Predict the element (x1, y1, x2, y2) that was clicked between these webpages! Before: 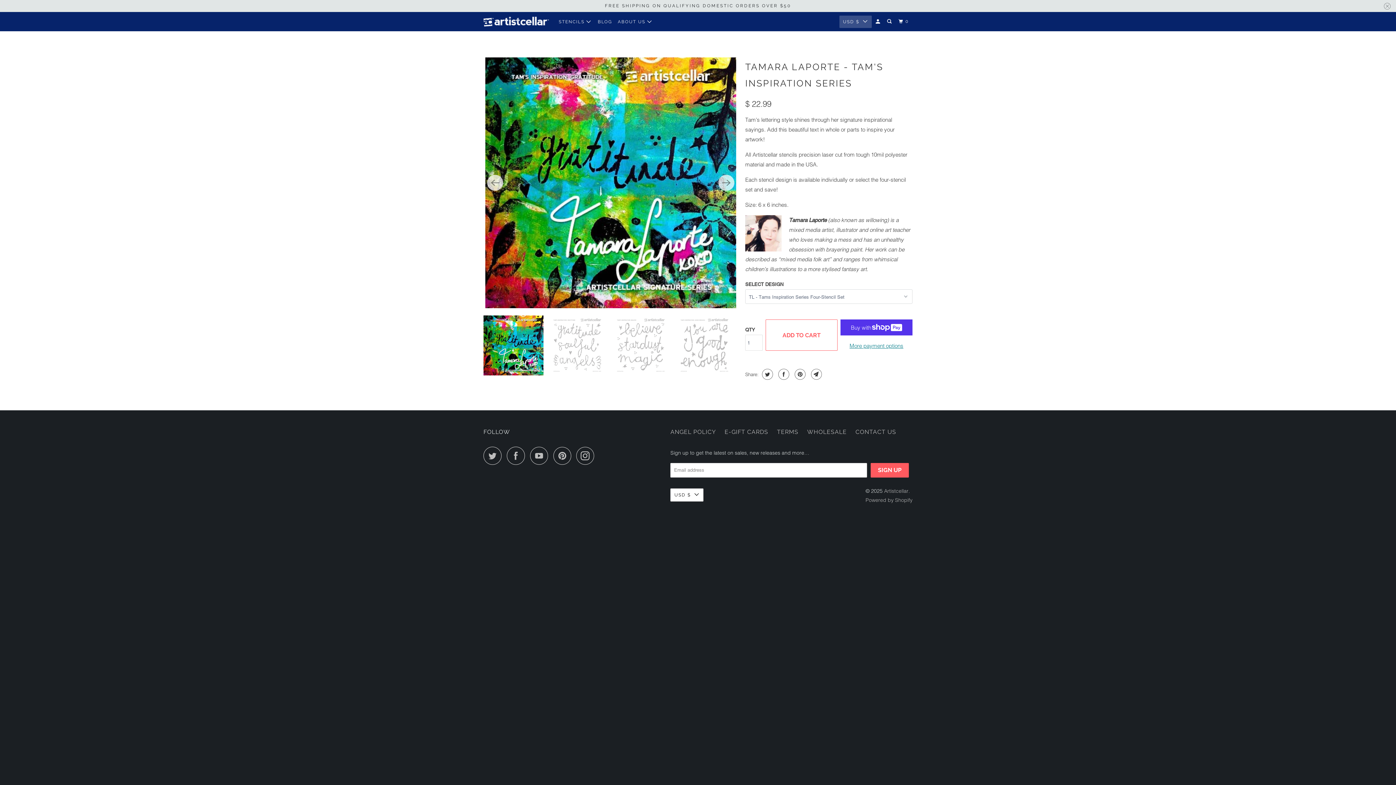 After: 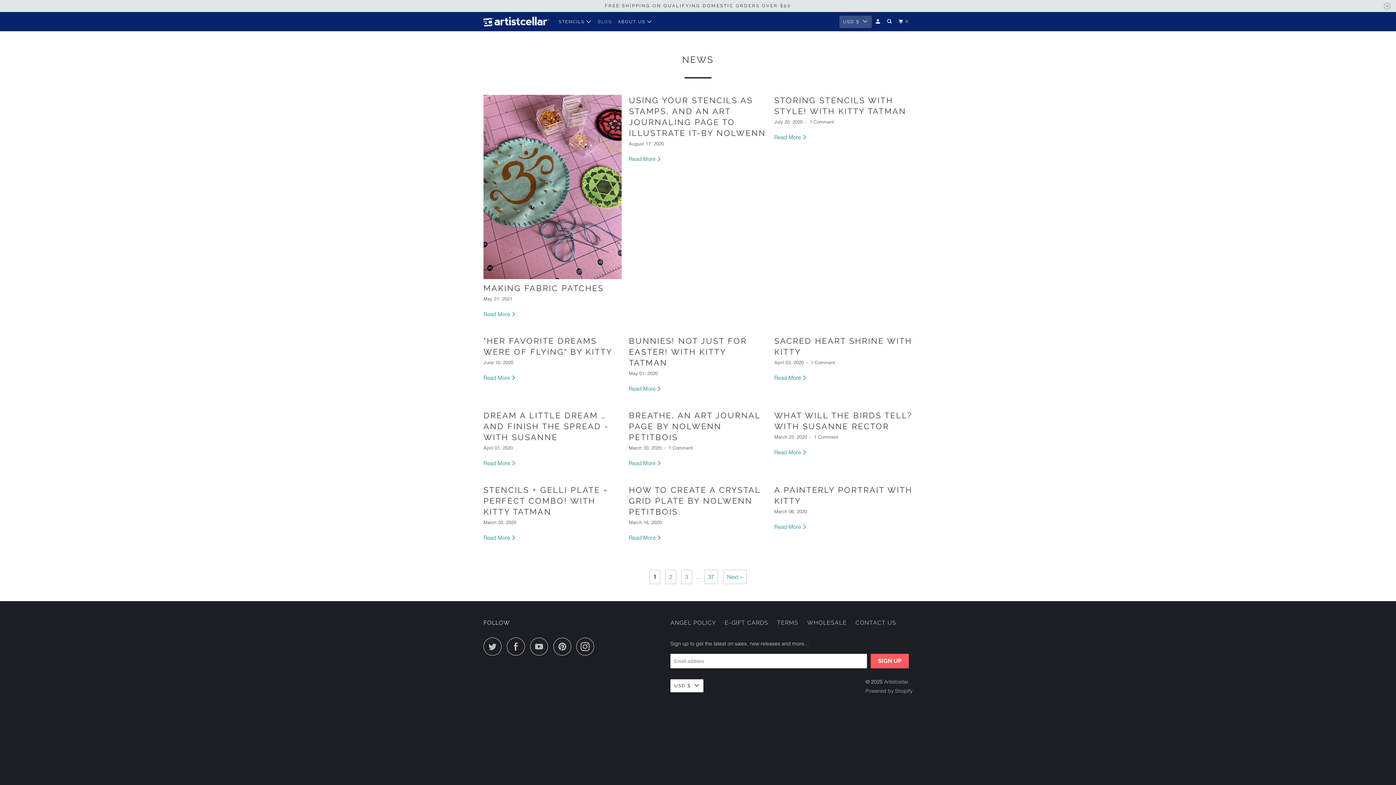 Action: bbox: (596, 16, 613, 27) label: BLOG